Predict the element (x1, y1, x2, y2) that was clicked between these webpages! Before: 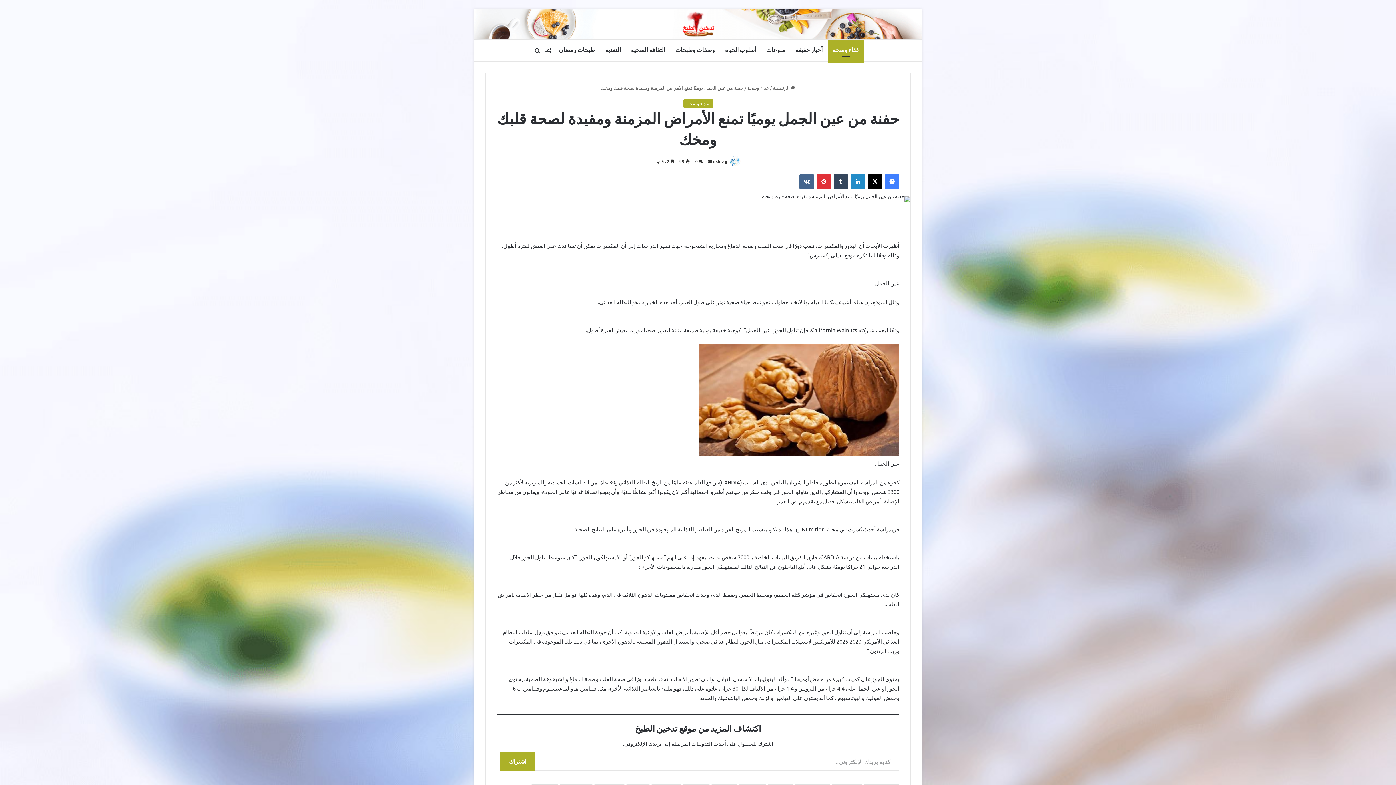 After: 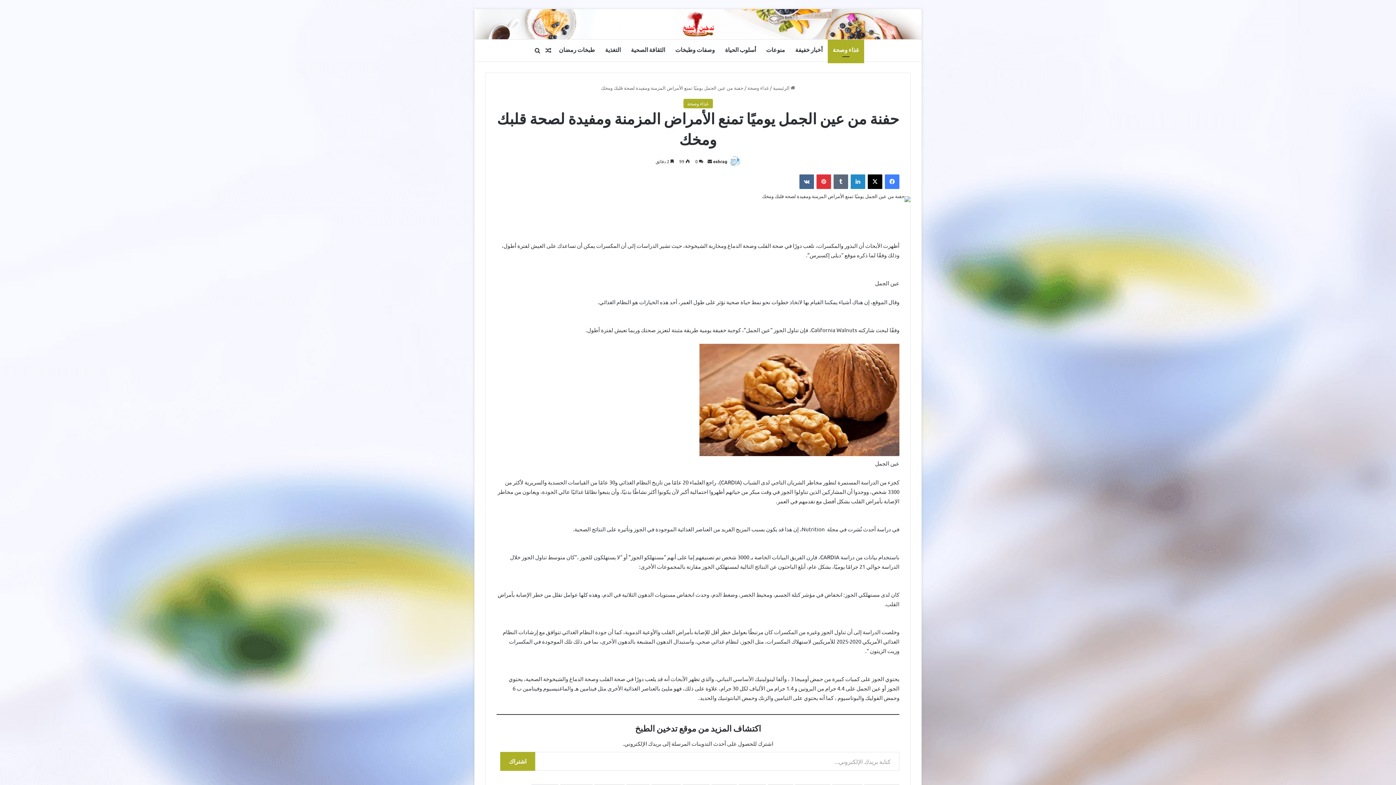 Action: label: ‏Tumblr bbox: (833, 174, 848, 189)